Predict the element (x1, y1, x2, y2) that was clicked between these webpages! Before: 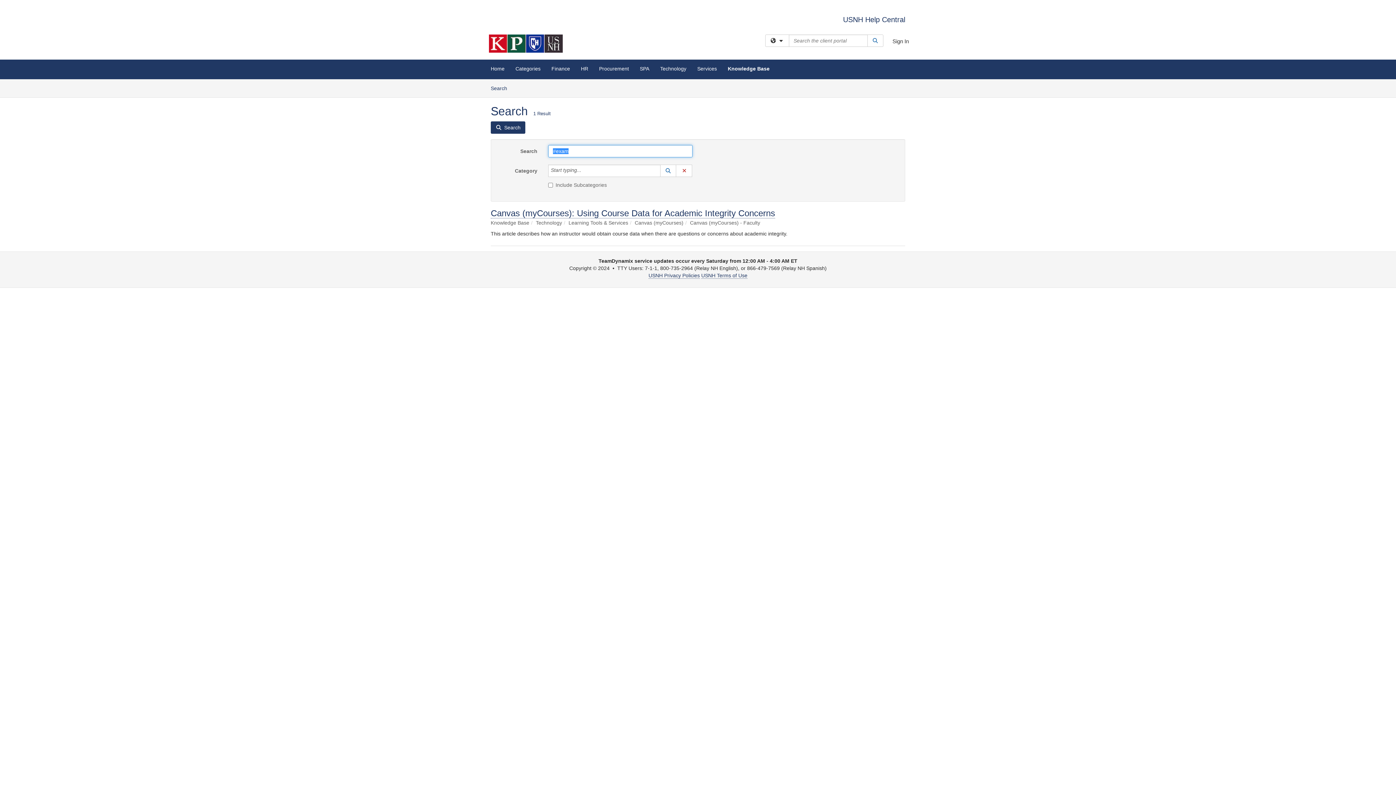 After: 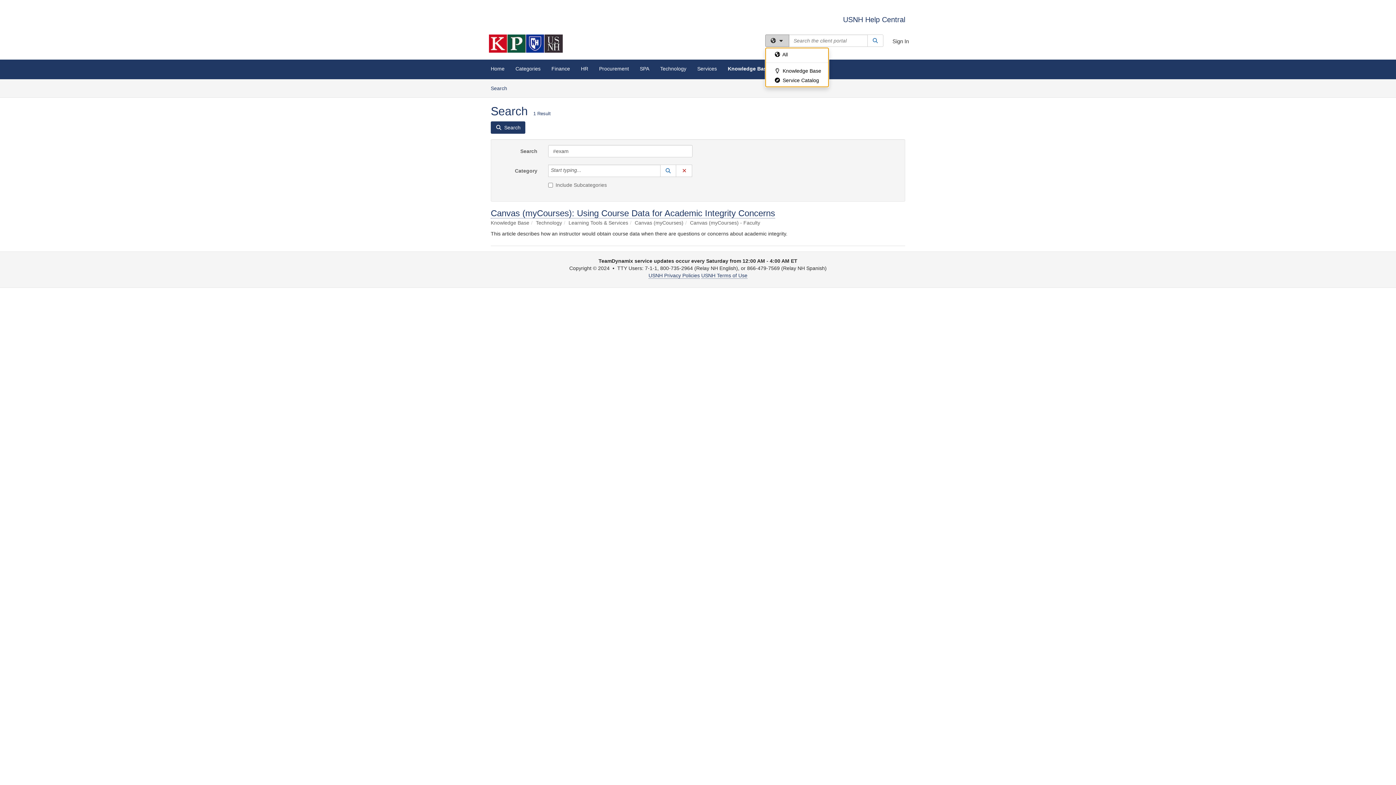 Action: label: Filter your search by category. Current category: All bbox: (765, 34, 789, 47)